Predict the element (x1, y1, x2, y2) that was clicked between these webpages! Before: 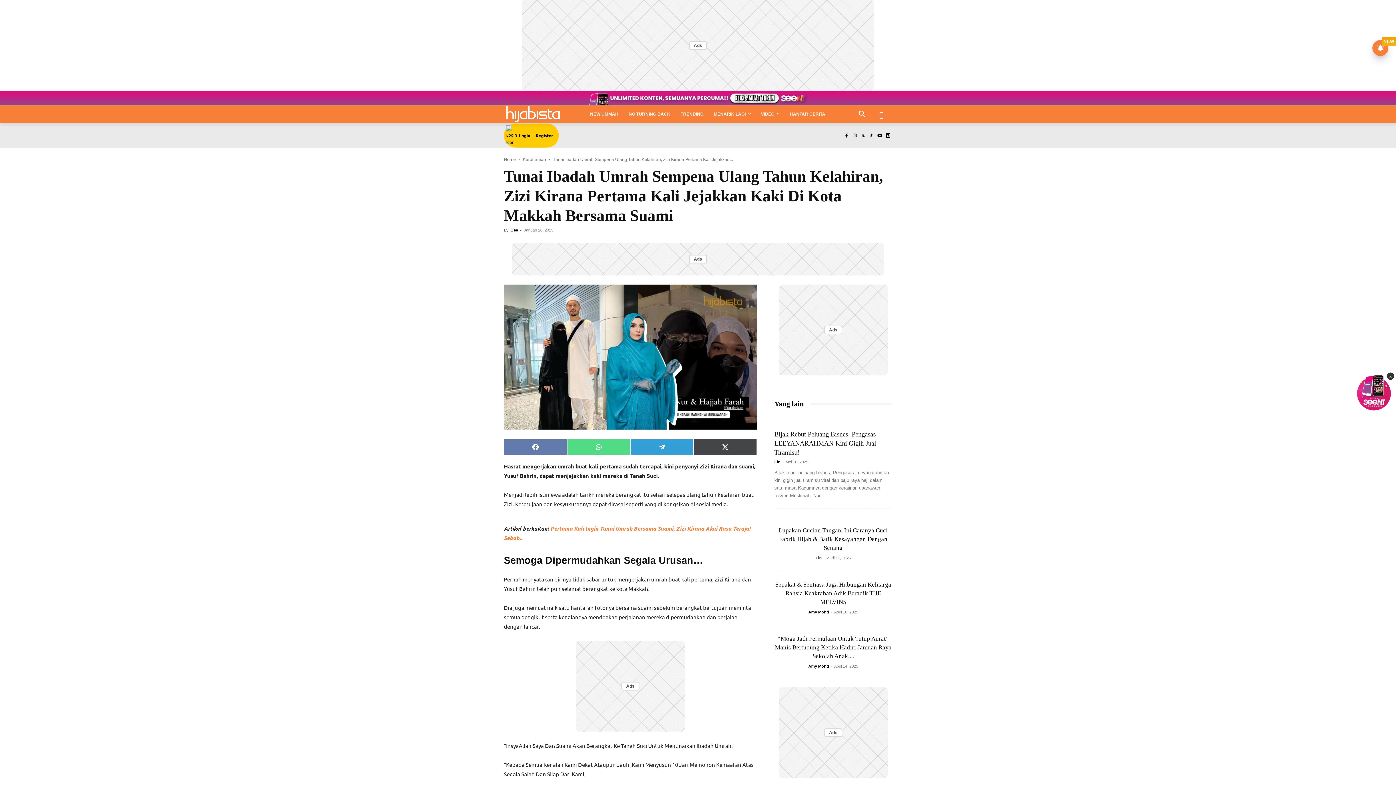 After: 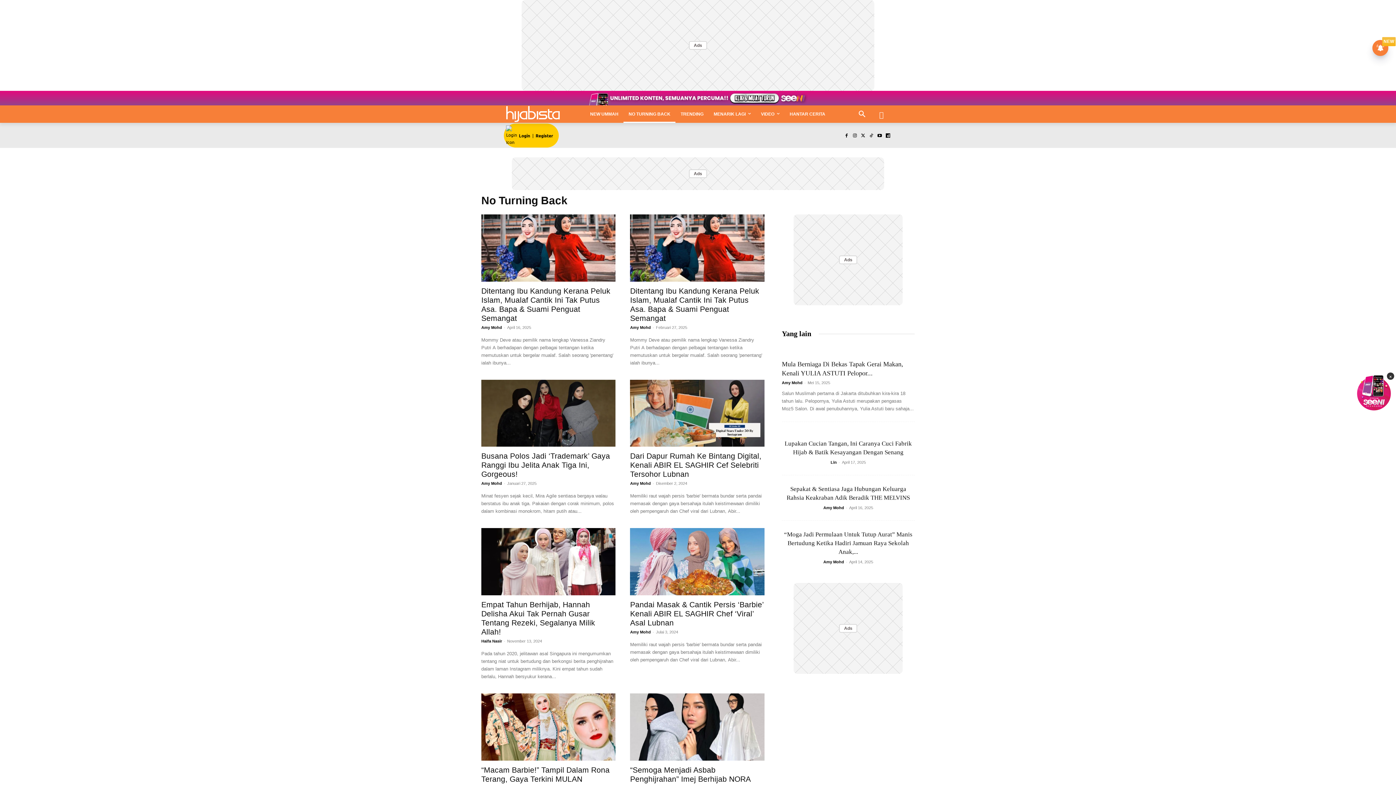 Action: label: NO TURNING BACK bbox: (623, 105, 675, 122)